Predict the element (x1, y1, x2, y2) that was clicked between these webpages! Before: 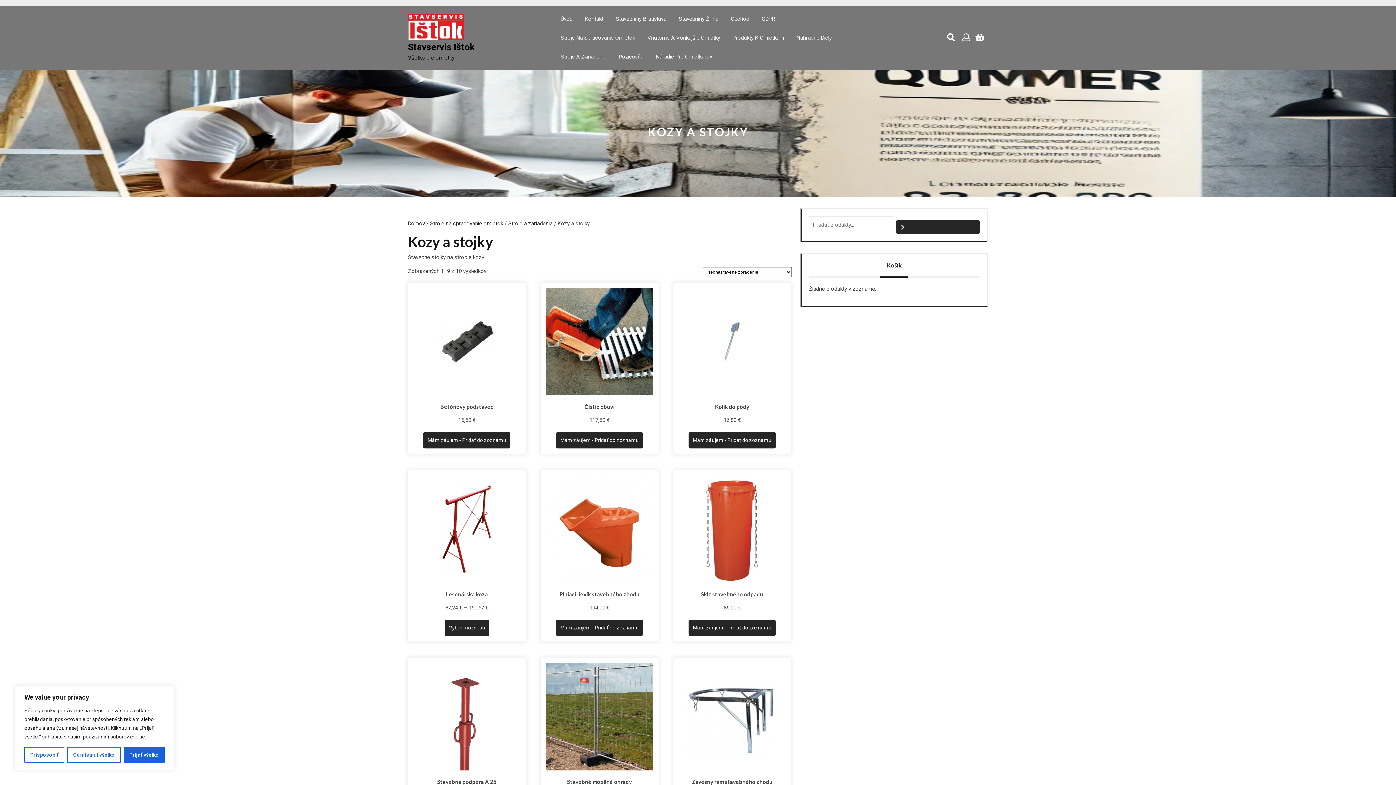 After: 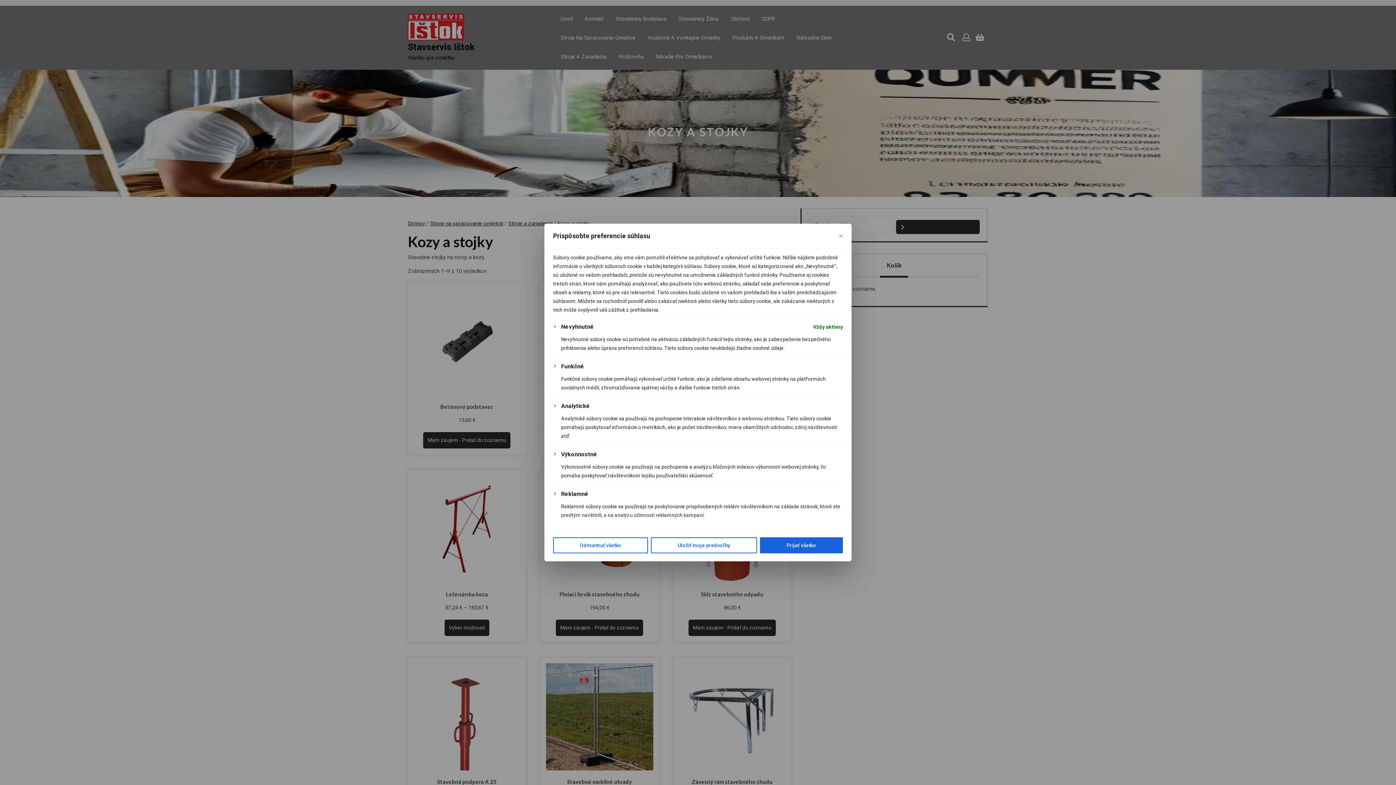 Action: label: Prispôsobiť bbox: (24, 747, 64, 763)